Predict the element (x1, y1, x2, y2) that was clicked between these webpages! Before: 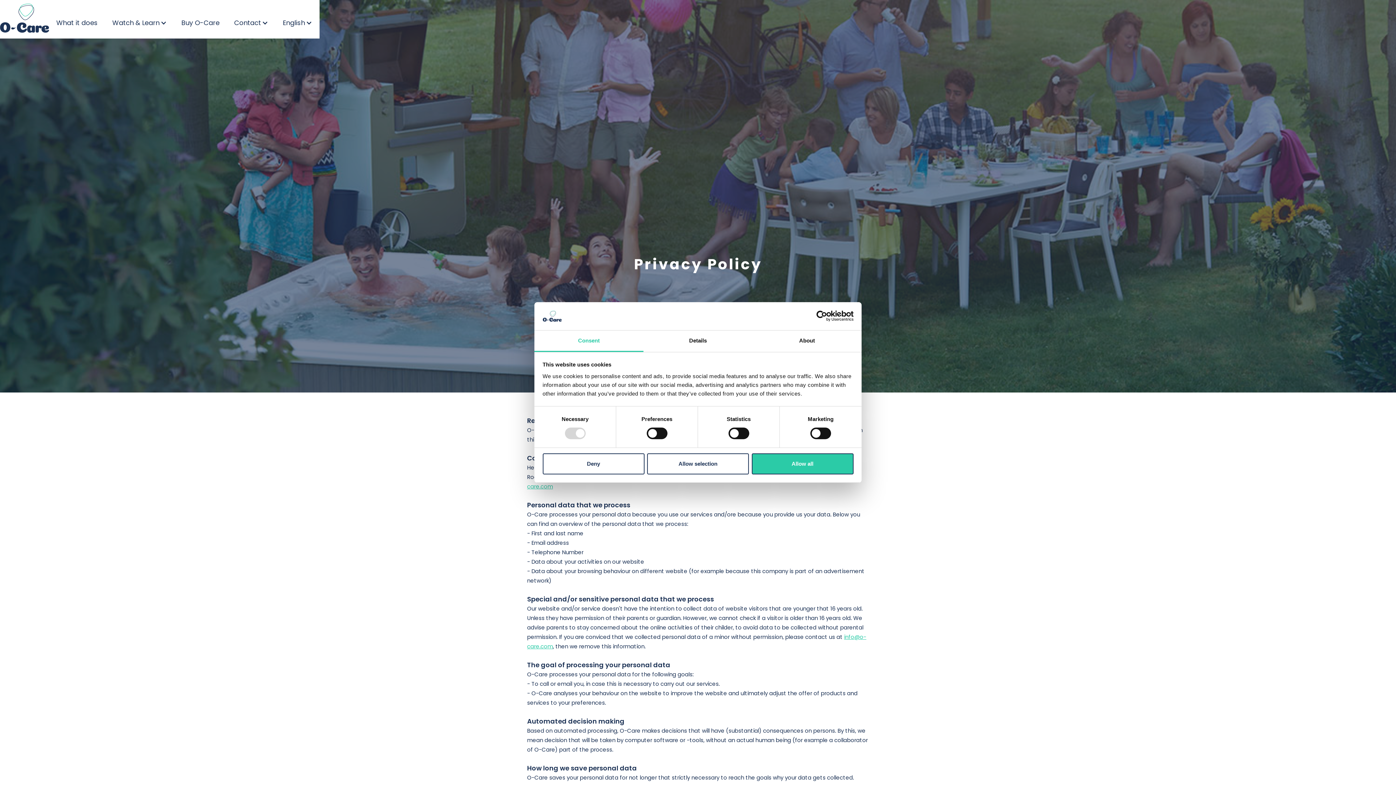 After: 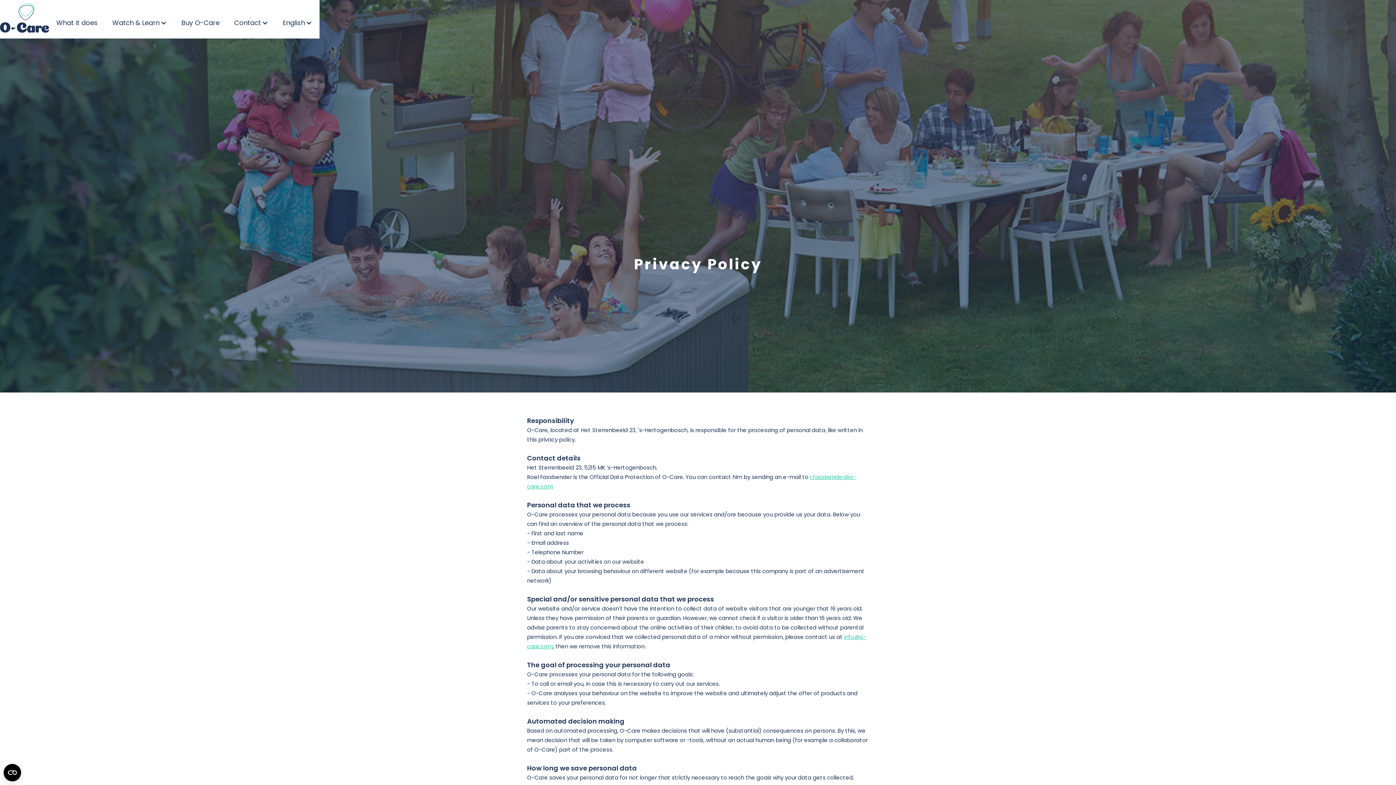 Action: bbox: (751, 453, 853, 474) label: Allow all